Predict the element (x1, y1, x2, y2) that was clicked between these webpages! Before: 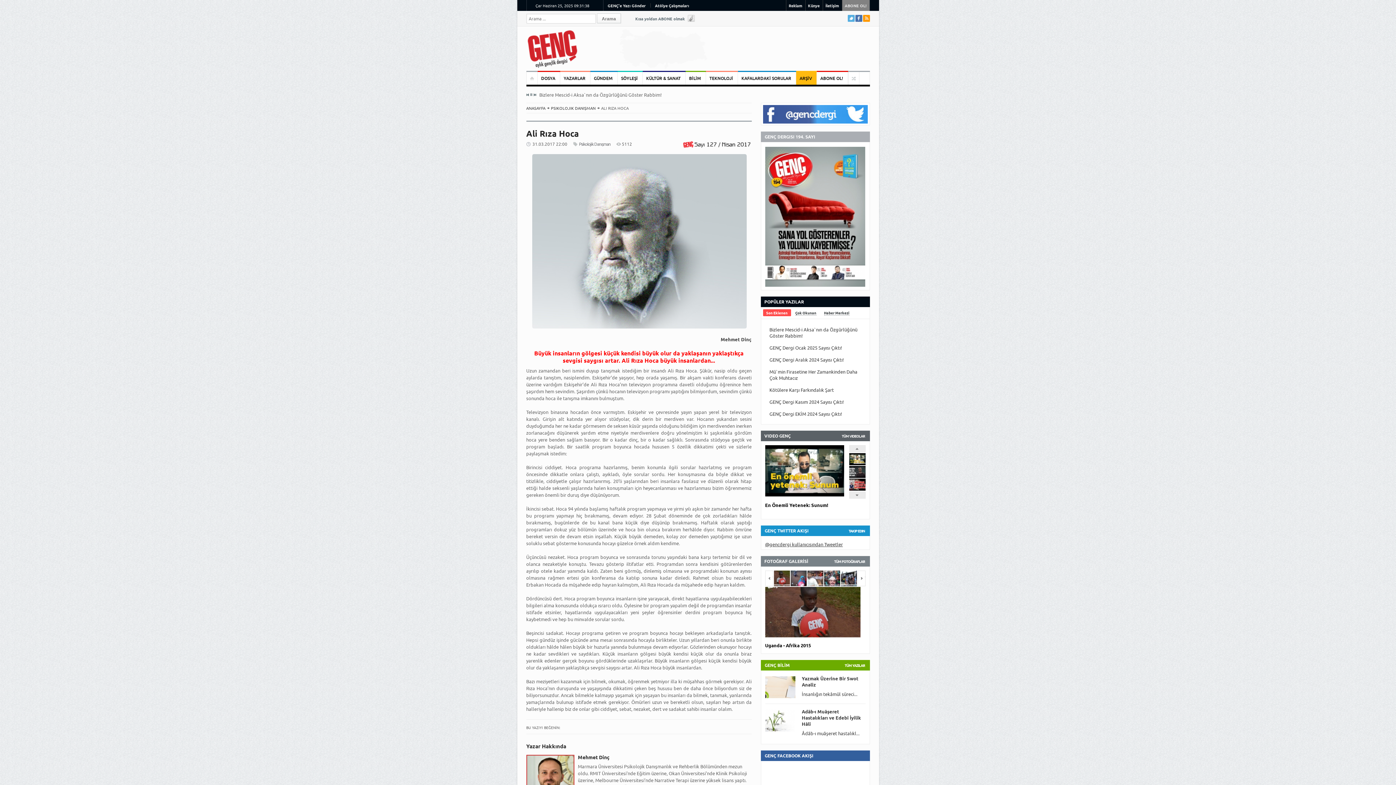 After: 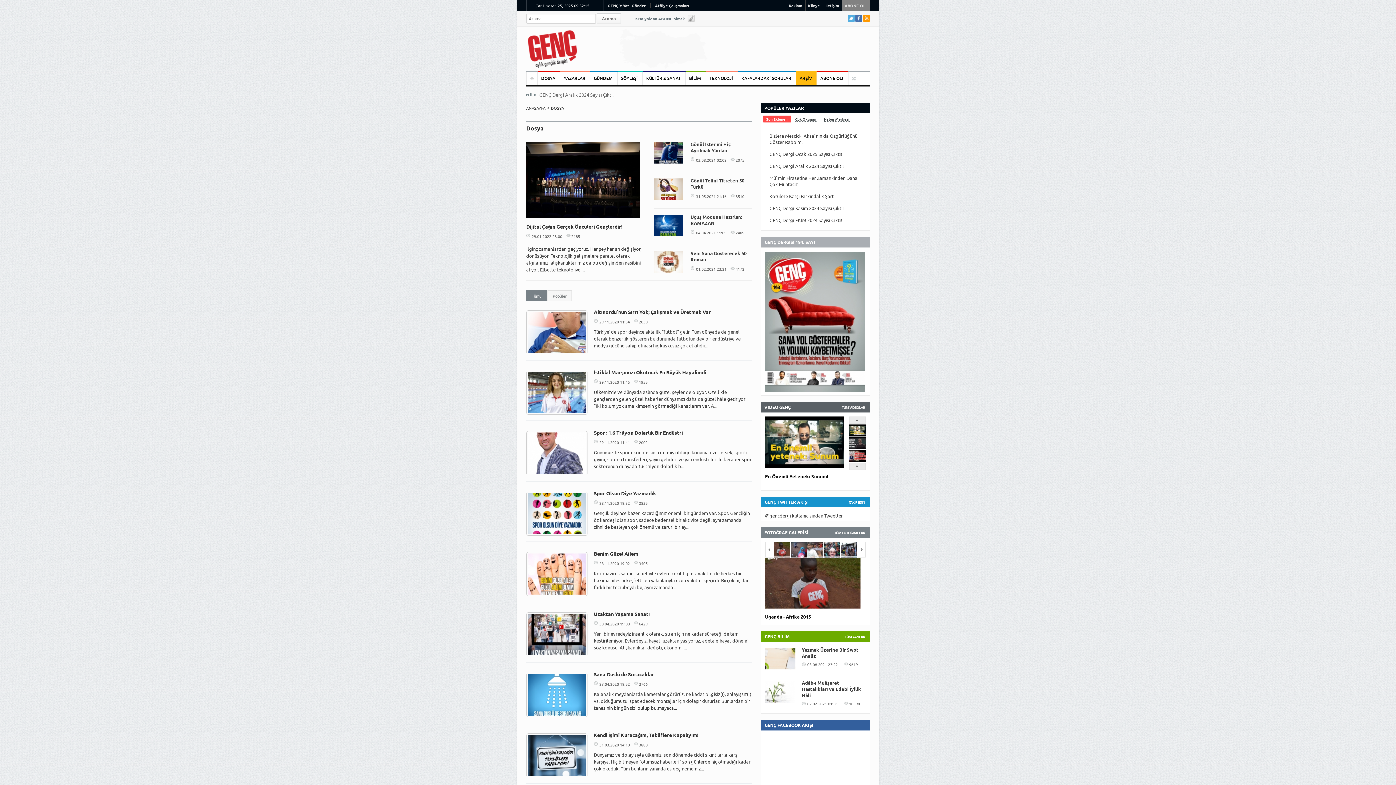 Action: label: DOSYA bbox: (537, 71, 560, 84)